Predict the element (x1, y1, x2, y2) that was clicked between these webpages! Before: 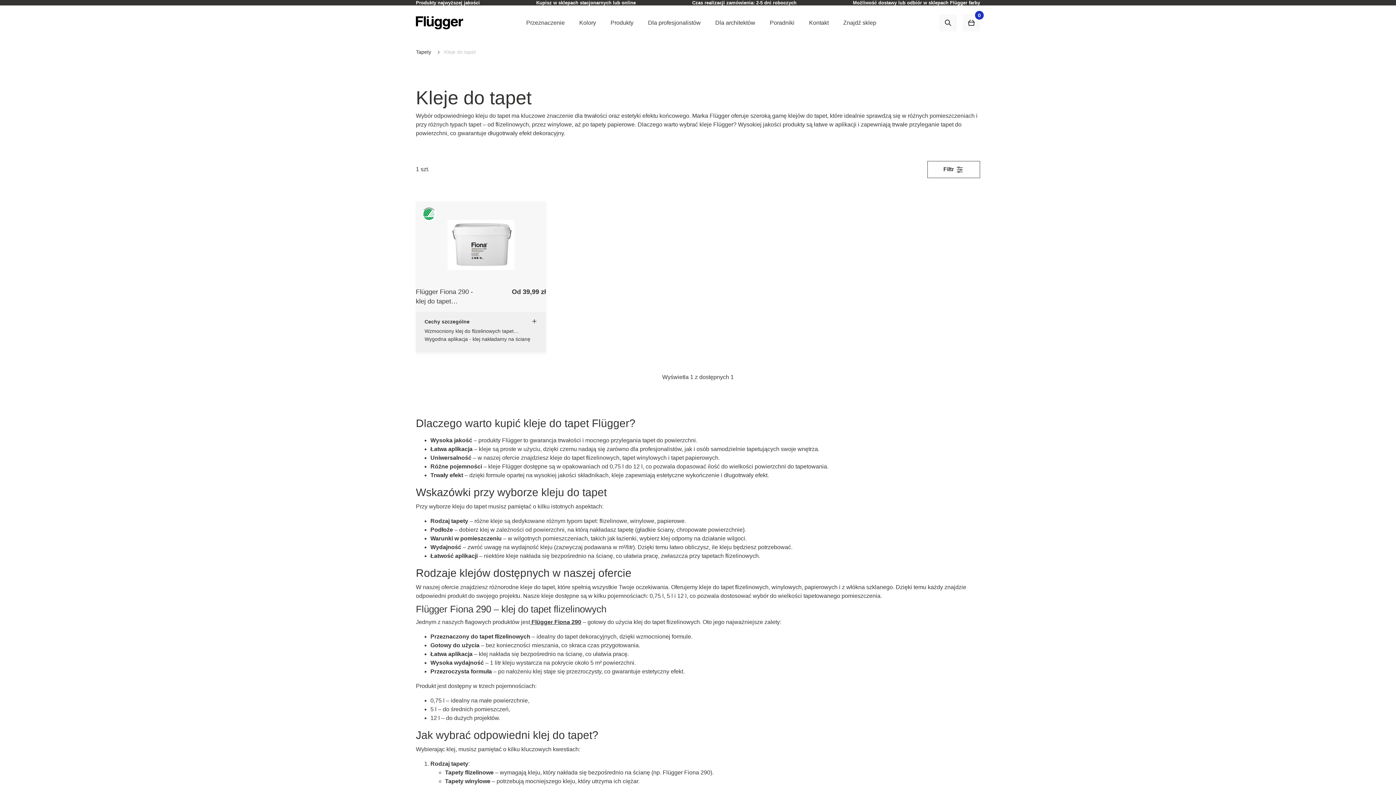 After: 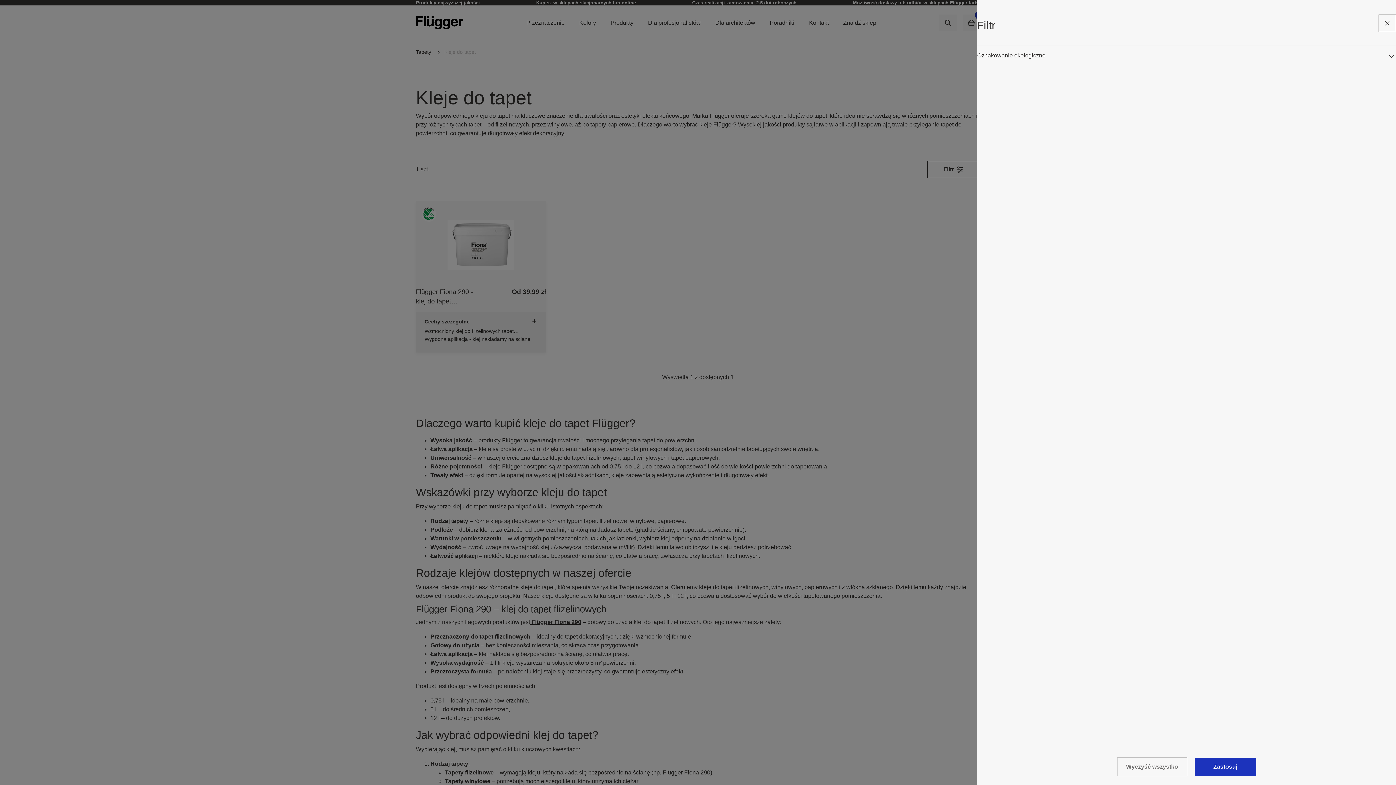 Action: label: Filtr  bbox: (927, 161, 980, 178)